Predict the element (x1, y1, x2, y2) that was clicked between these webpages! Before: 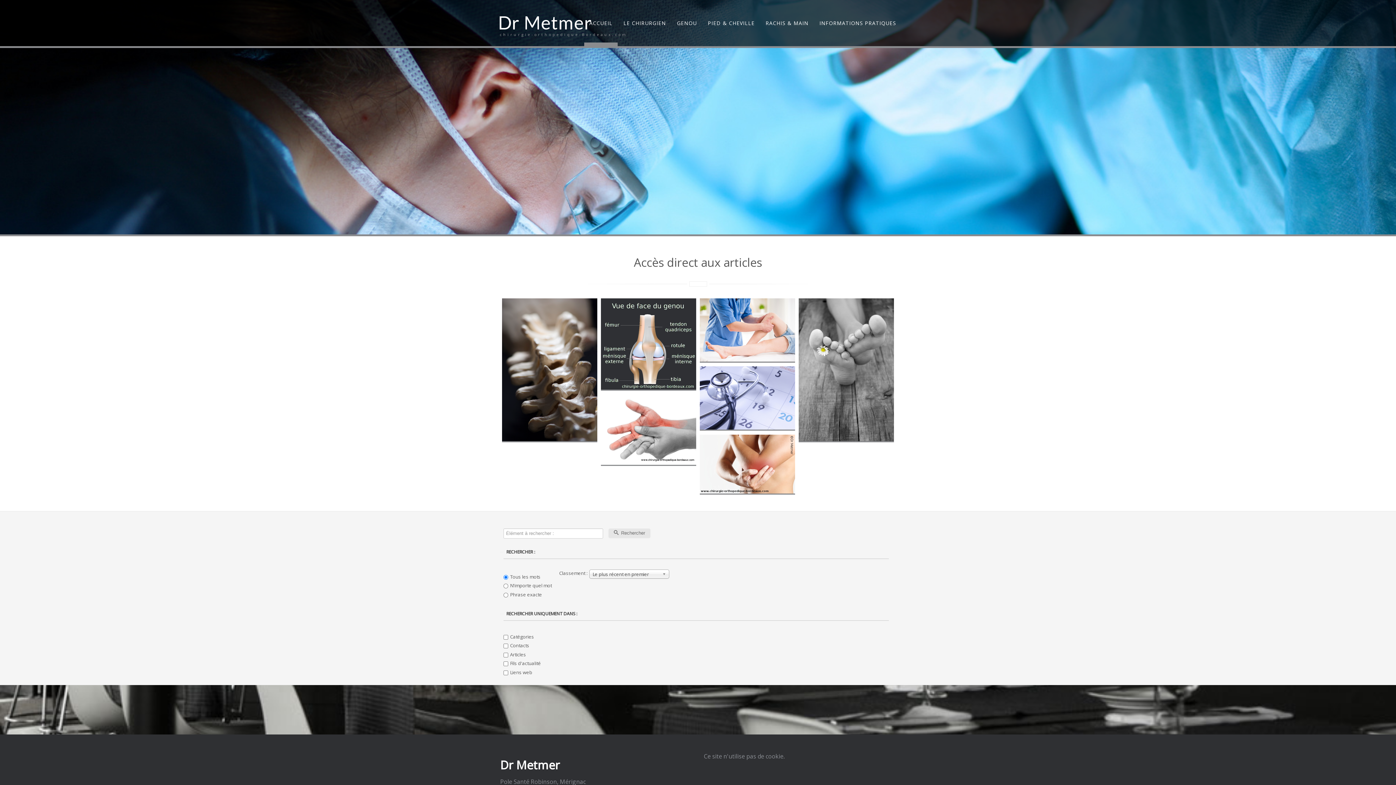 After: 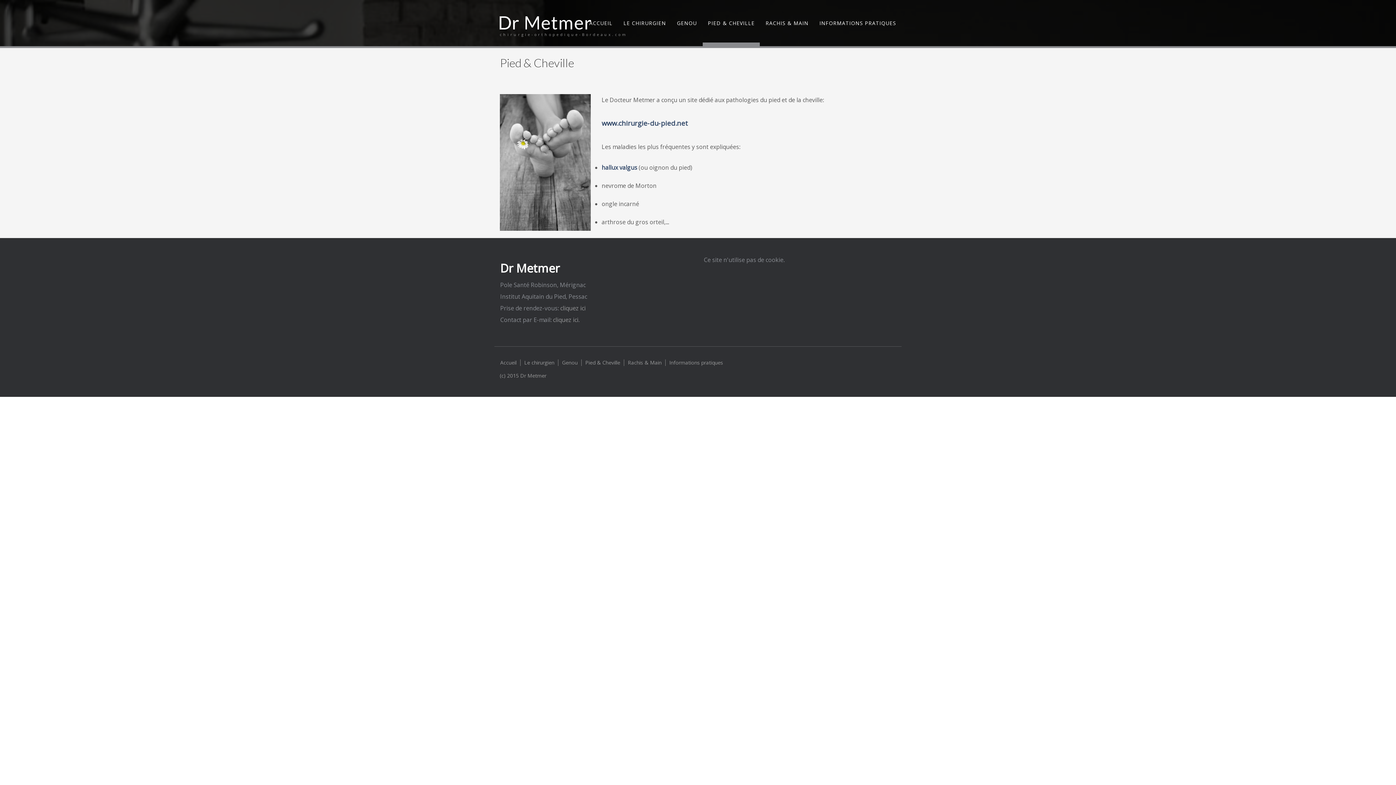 Action: bbox: (702, 0, 760, 46) label: PIED & CHEVILLE